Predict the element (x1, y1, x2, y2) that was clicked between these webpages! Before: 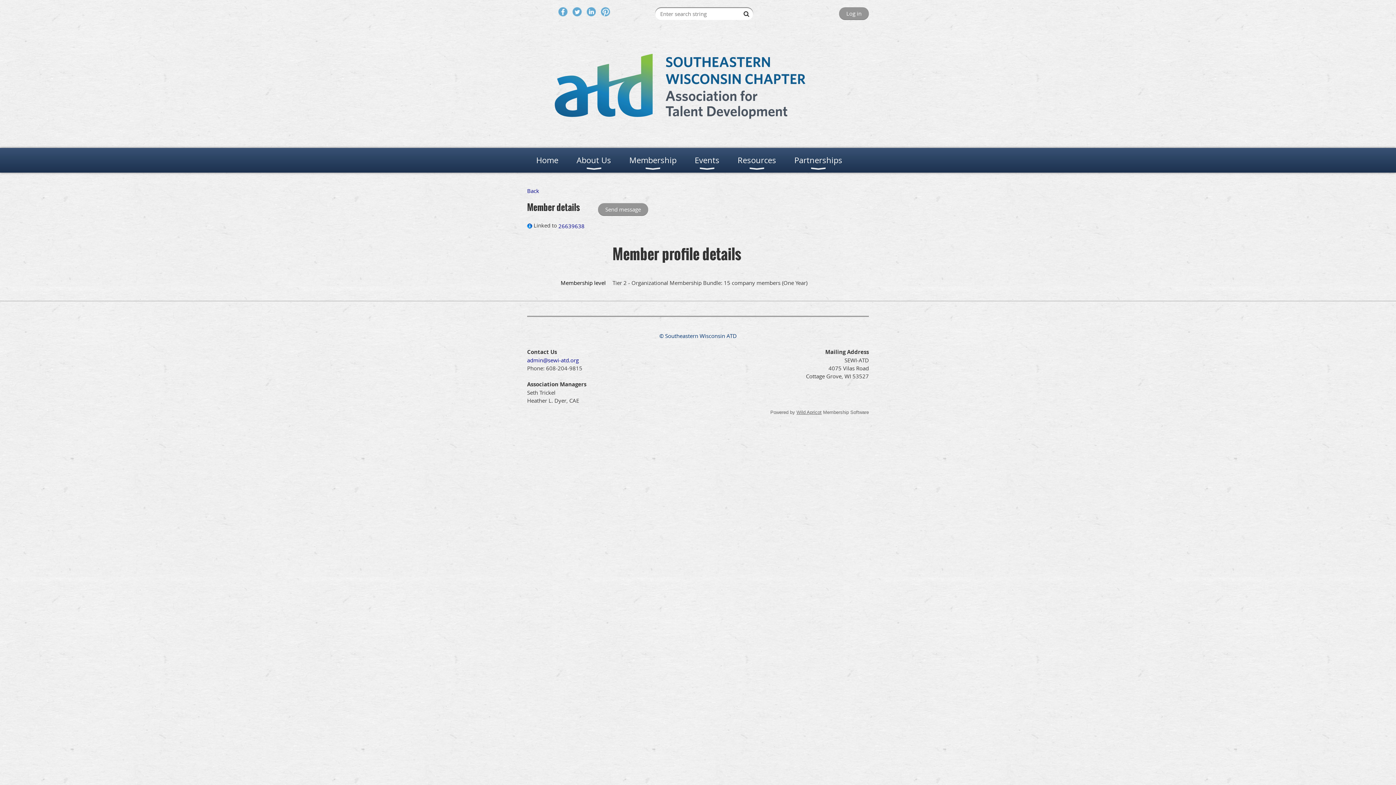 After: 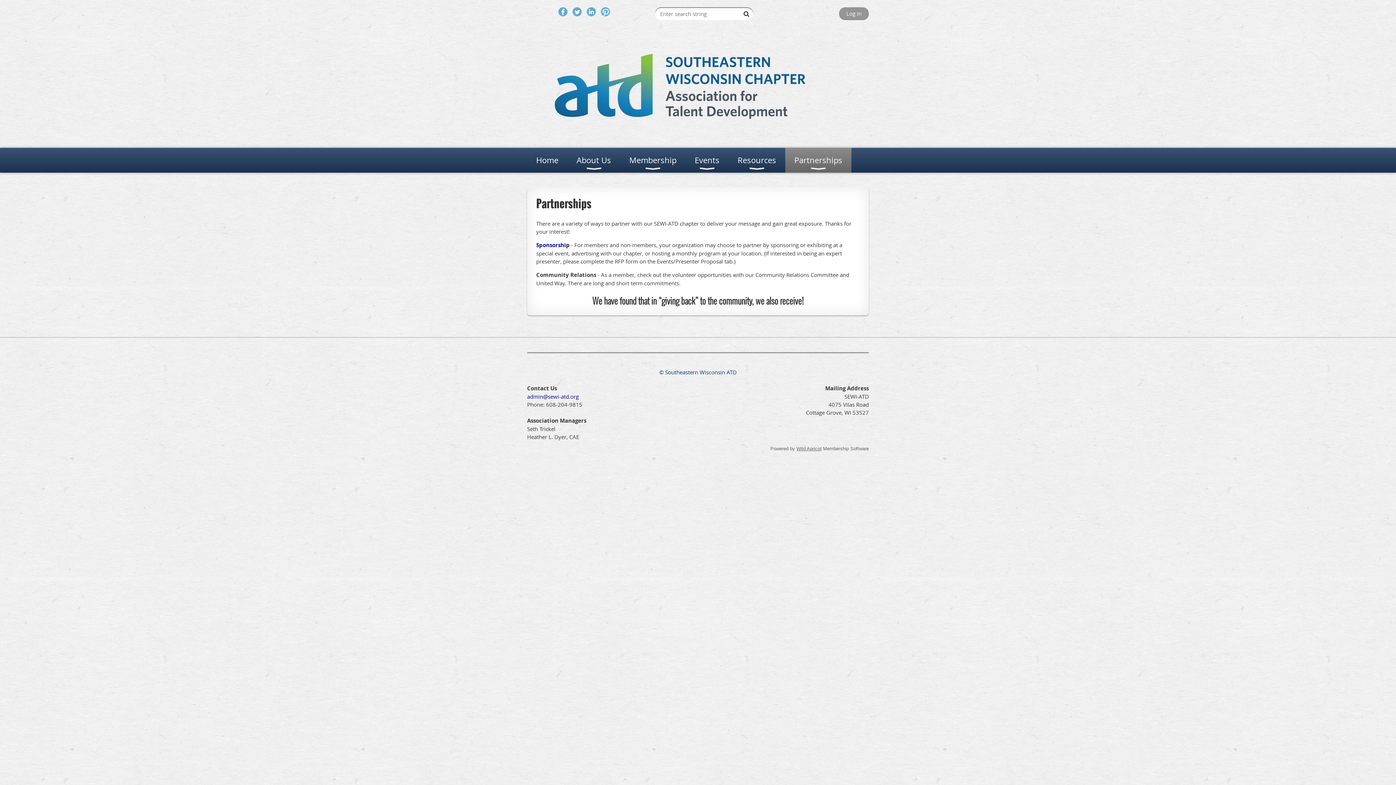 Action: label: Partnerships bbox: (785, 148, 851, 172)